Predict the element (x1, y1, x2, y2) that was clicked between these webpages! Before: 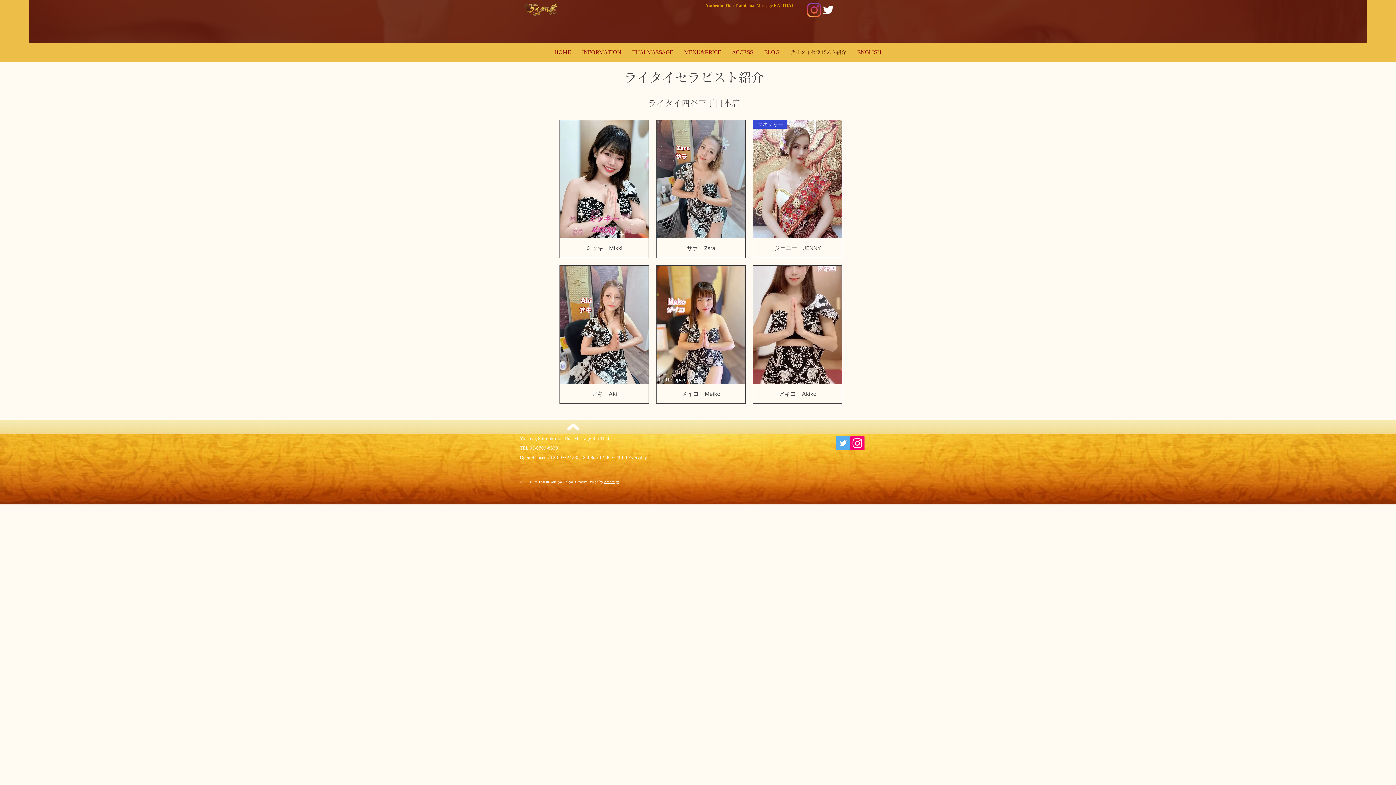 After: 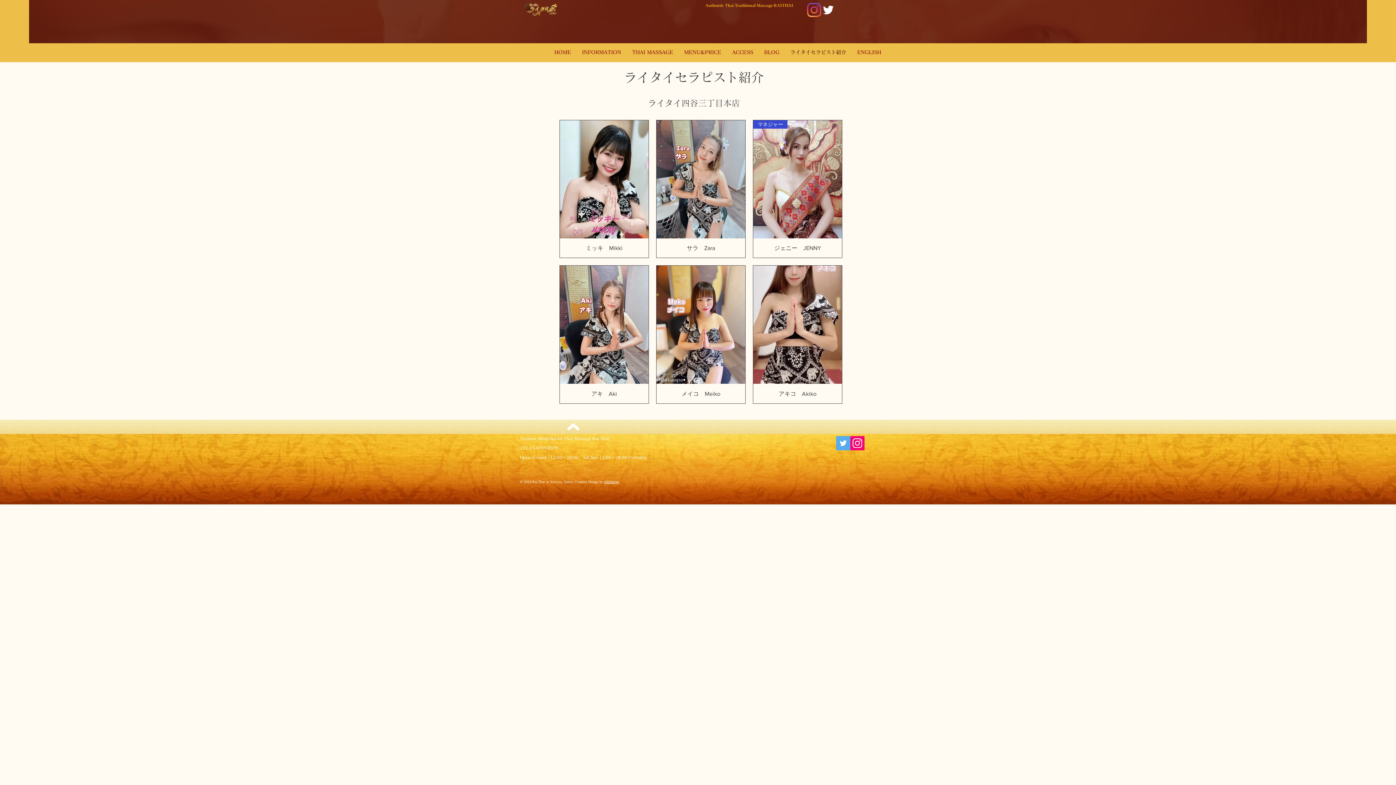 Action: label: AMdesign bbox: (604, 479, 619, 483)